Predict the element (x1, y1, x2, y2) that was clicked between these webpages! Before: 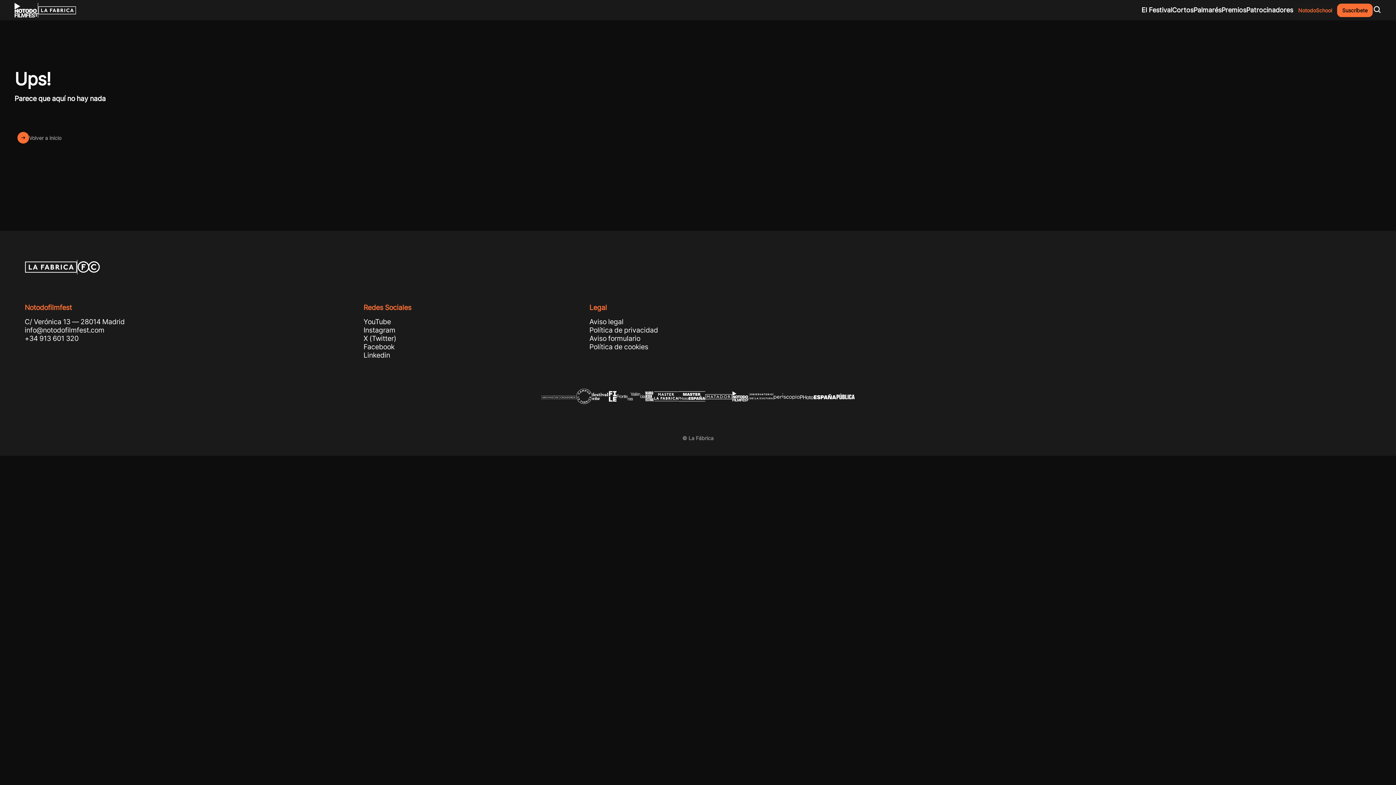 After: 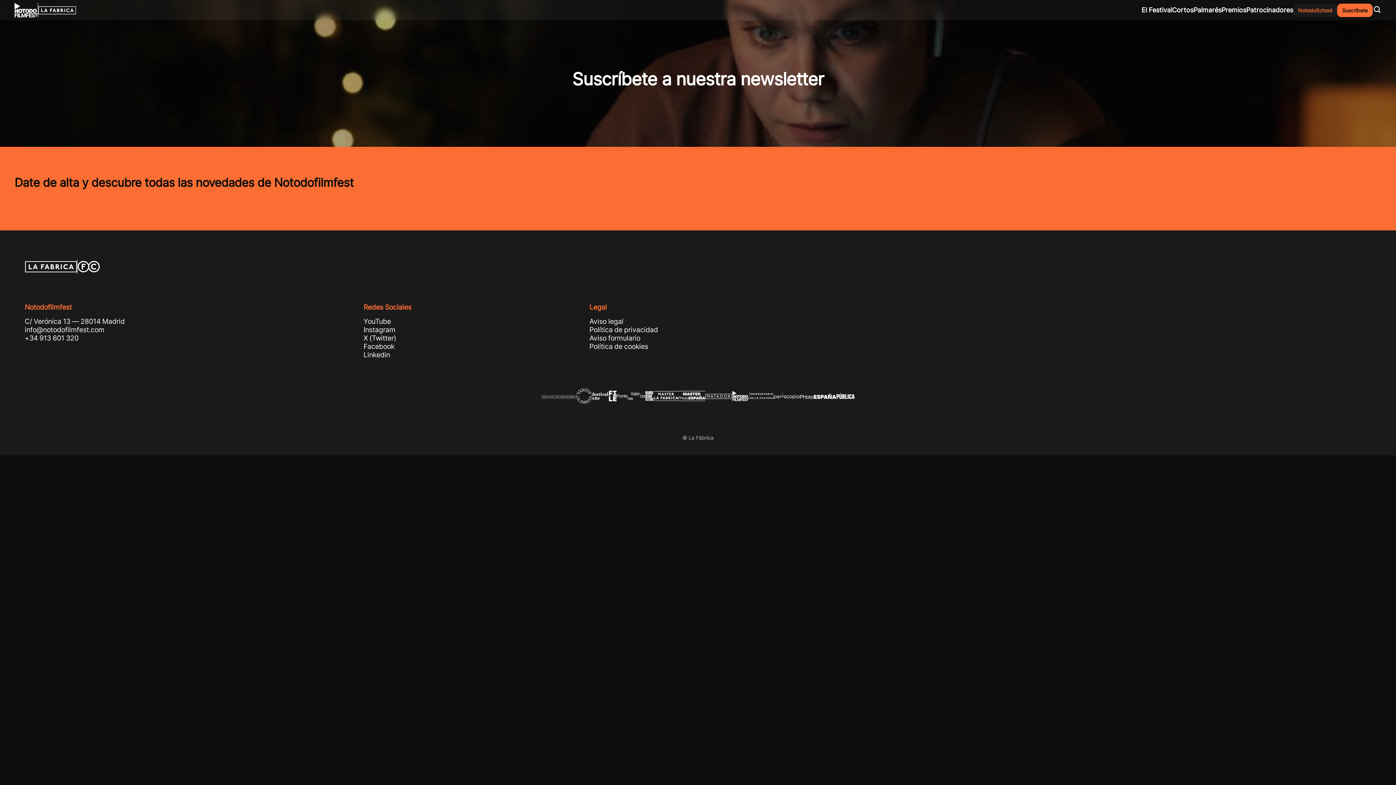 Action: bbox: (1337, 3, 1373, 16) label: Suscríbete